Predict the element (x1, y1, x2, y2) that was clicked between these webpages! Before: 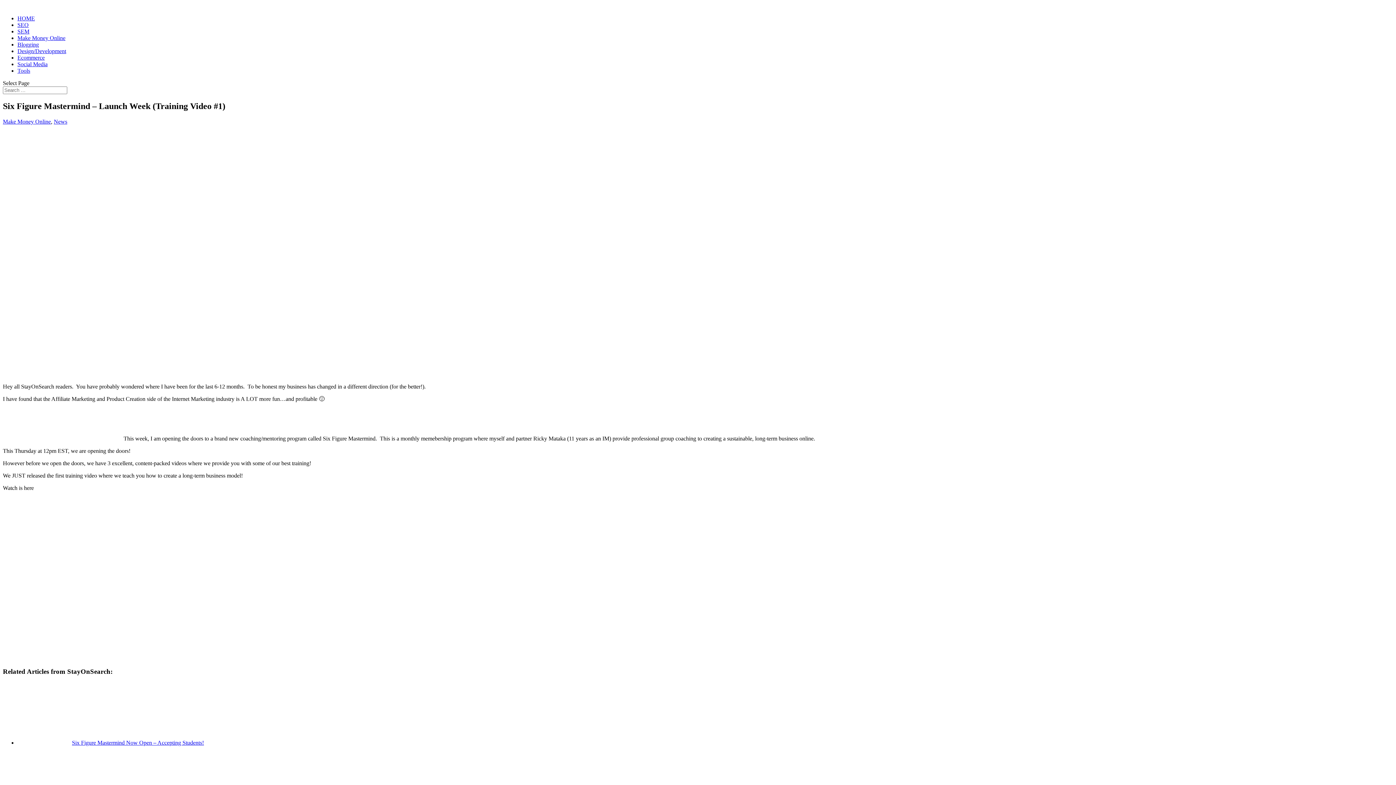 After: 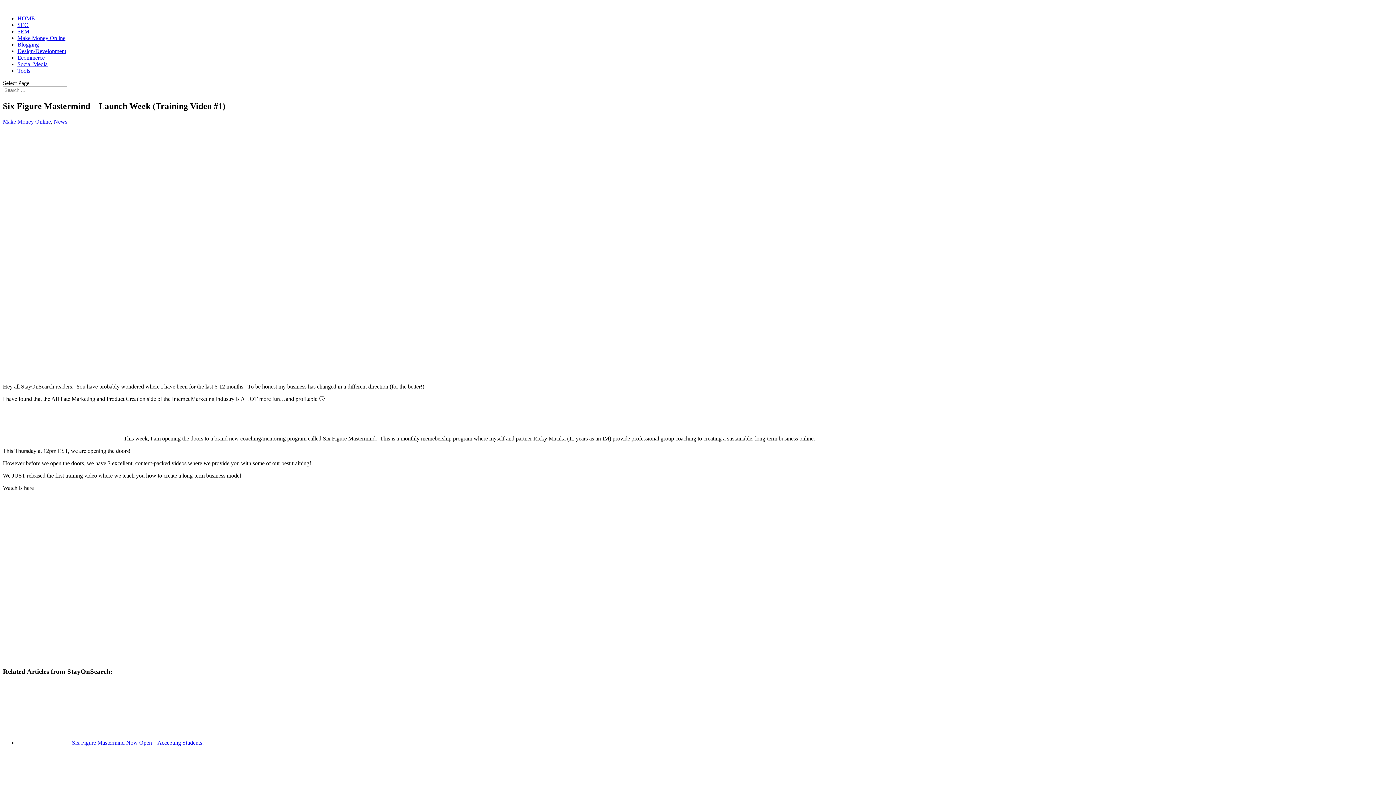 Action: bbox: (2, 613, 202, 619)